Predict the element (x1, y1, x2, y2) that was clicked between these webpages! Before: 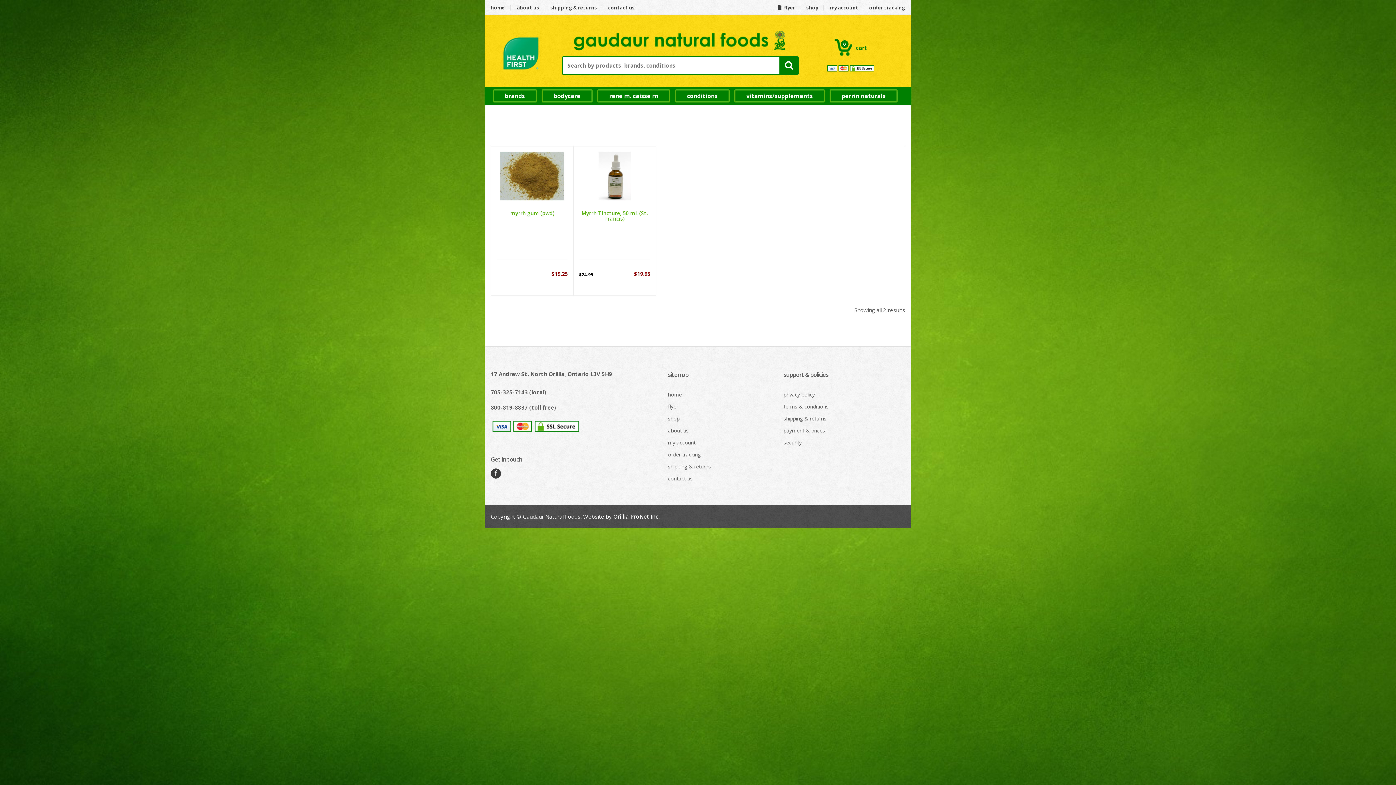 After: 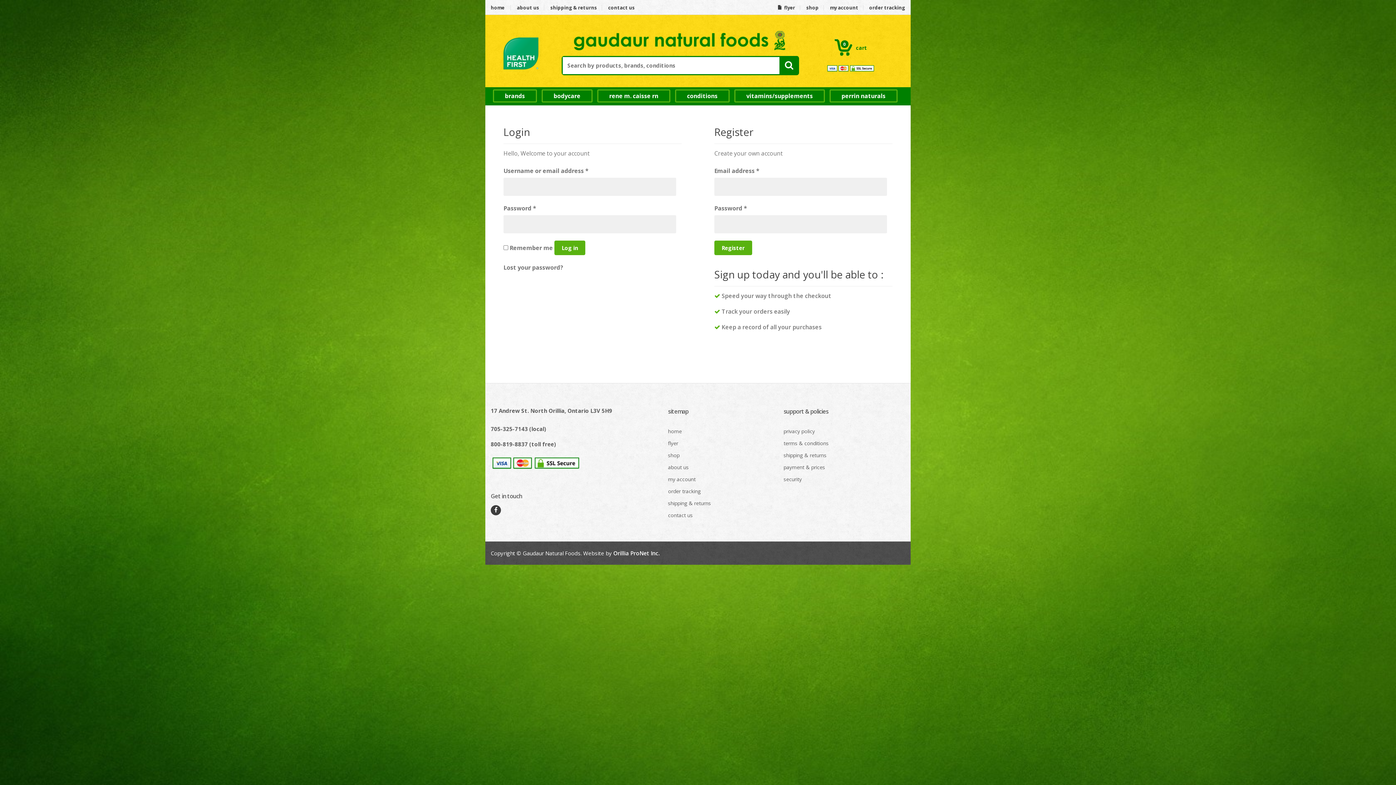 Action: label: my account bbox: (825, 5, 863, 10)